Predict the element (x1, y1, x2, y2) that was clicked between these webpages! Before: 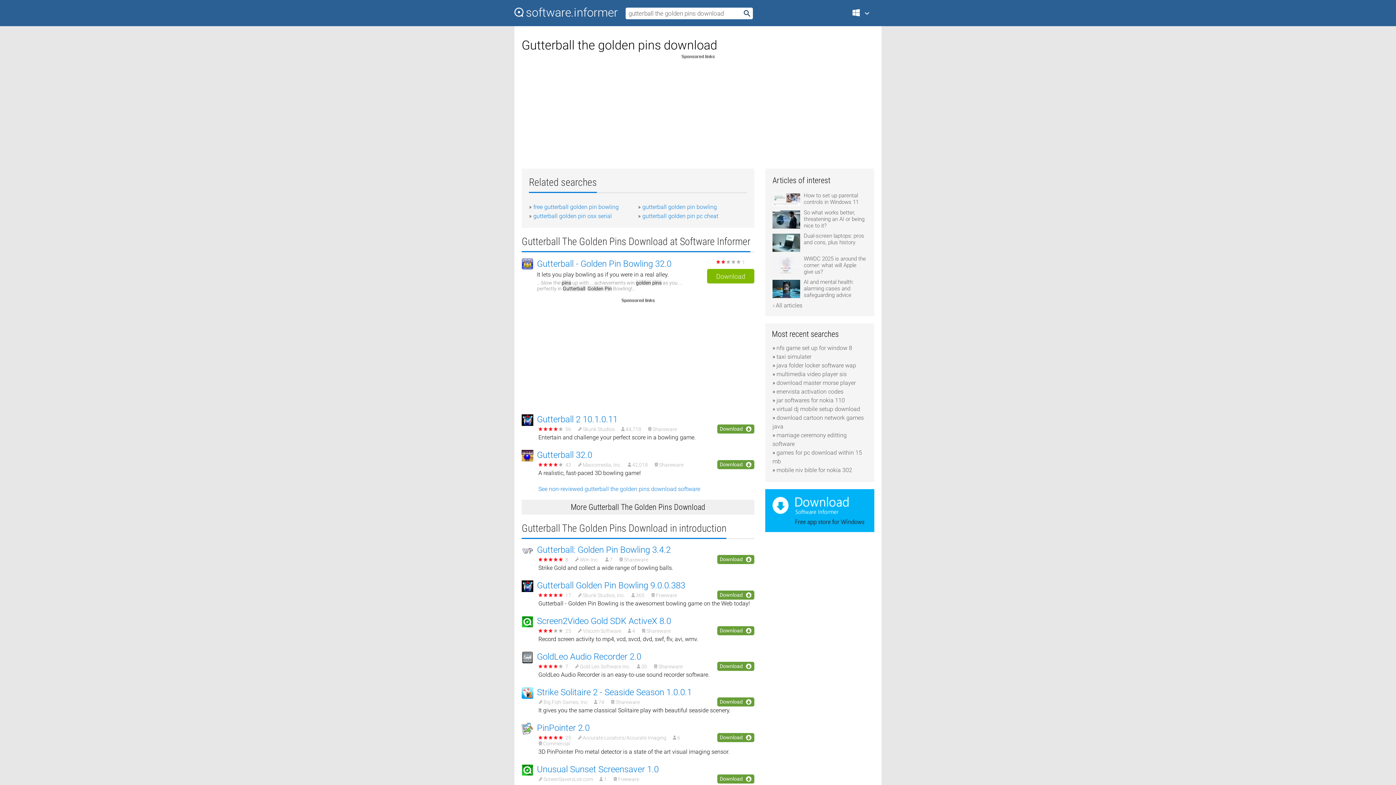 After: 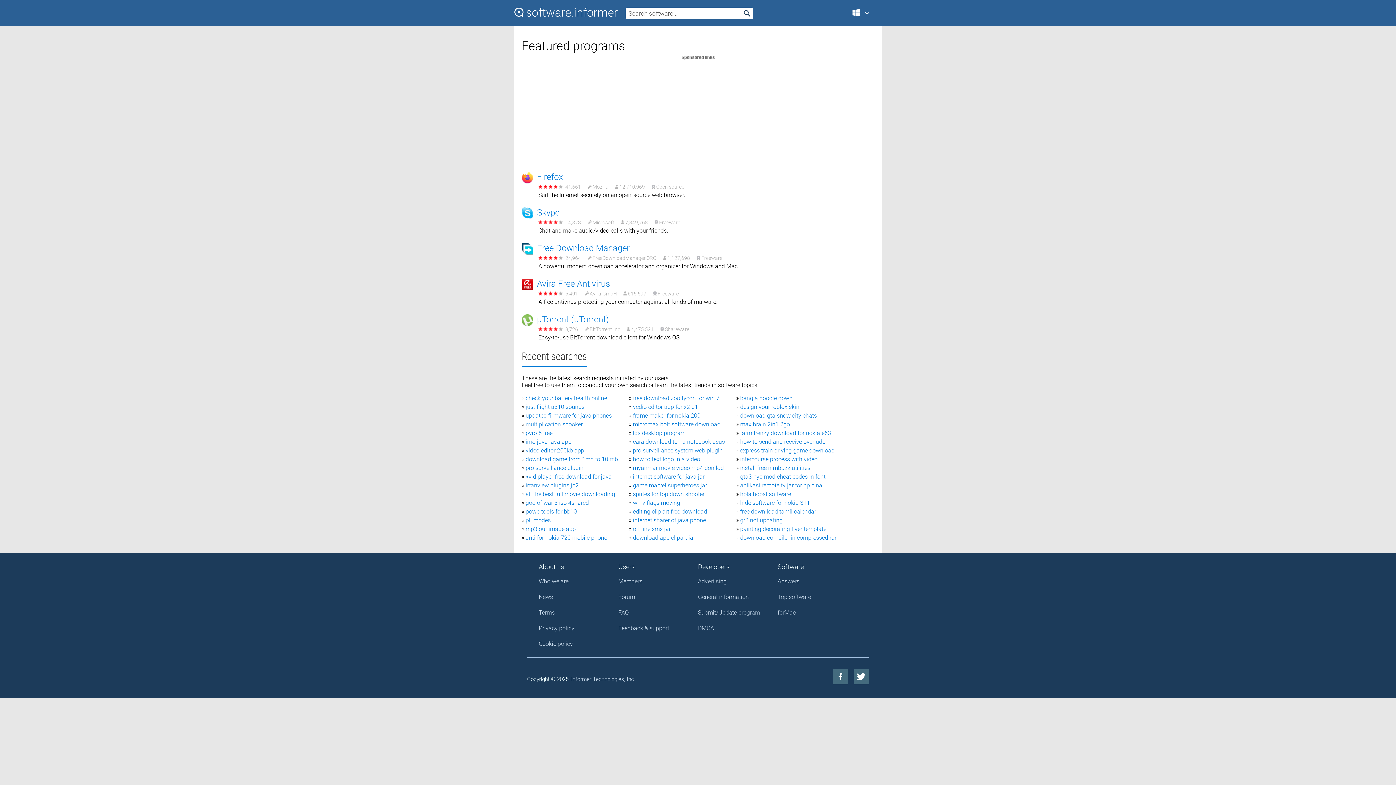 Action: bbox: (514, 7, 617, 17)